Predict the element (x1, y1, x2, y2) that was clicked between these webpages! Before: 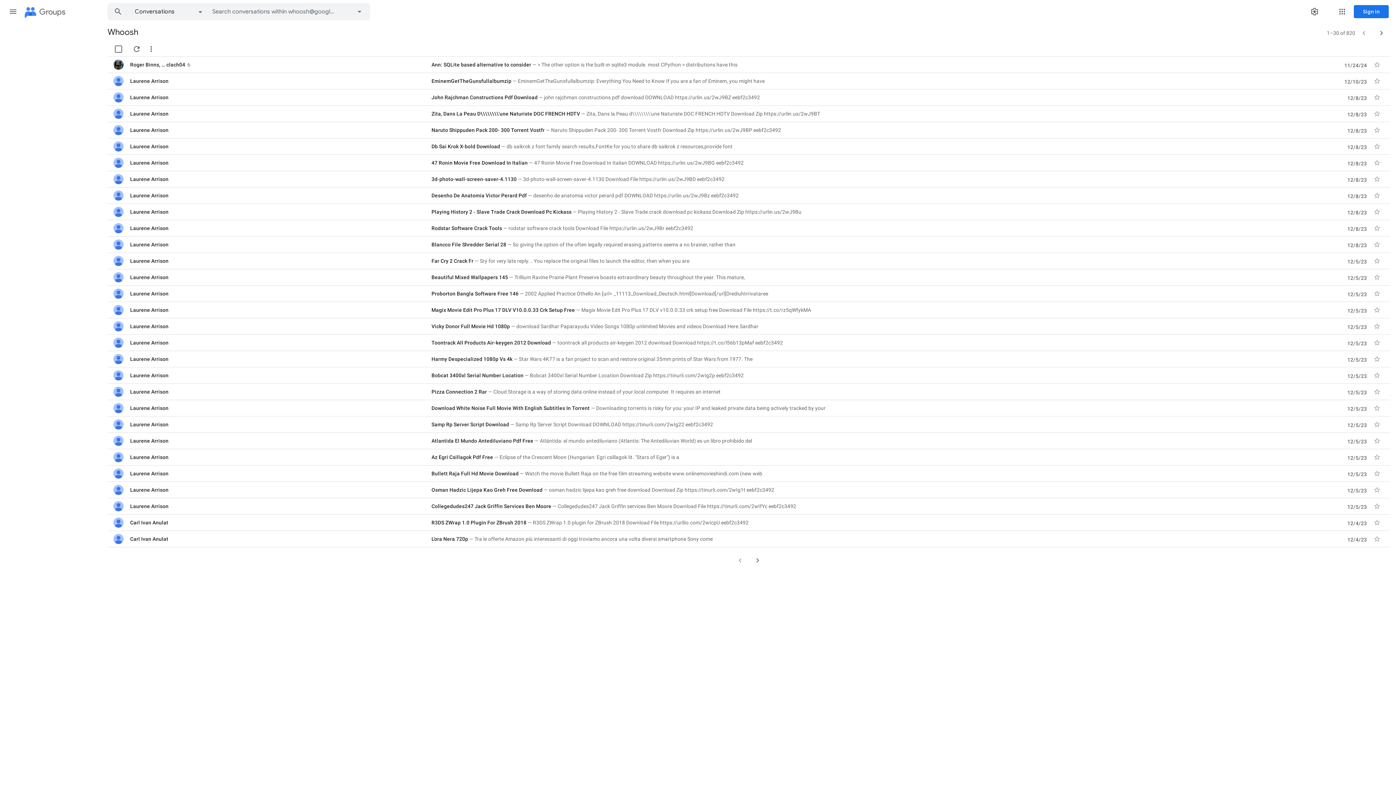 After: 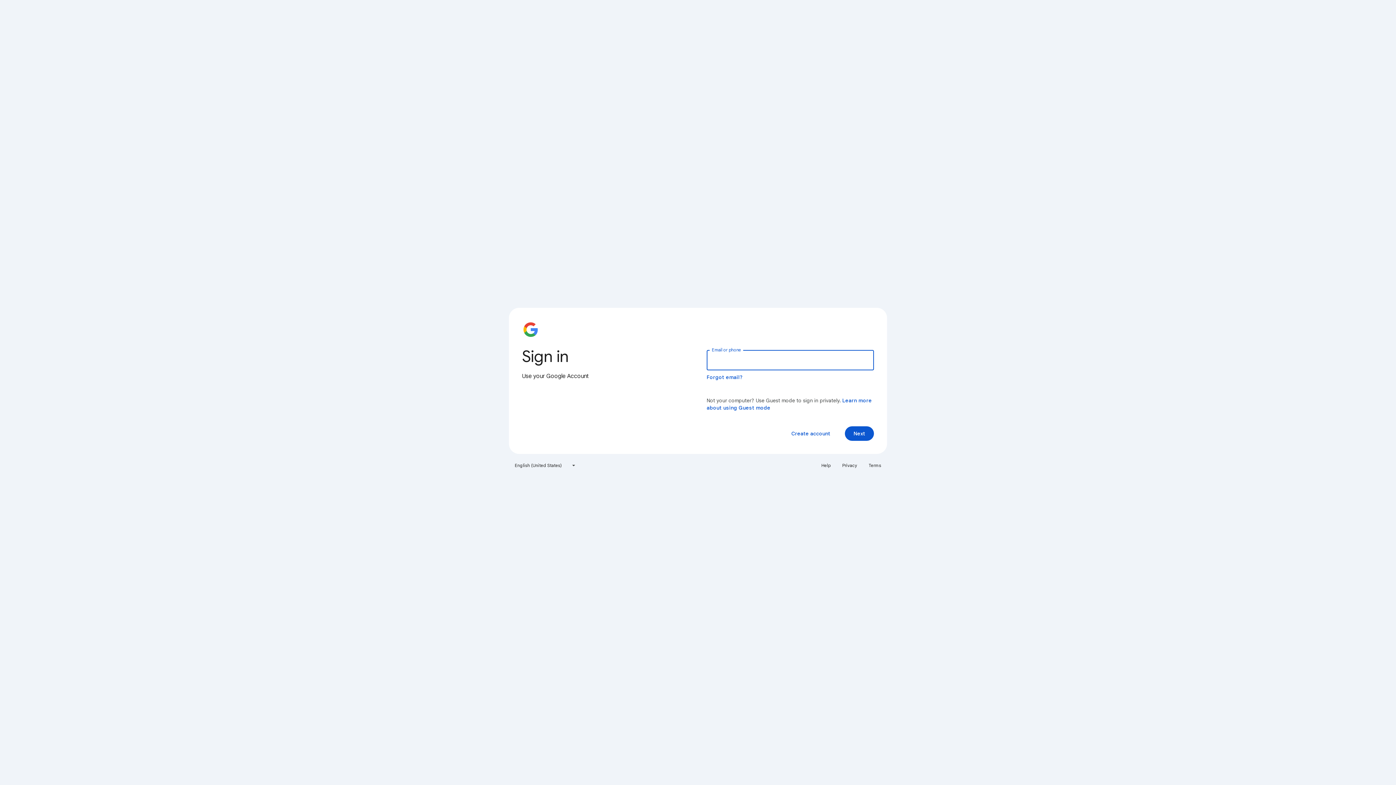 Action: bbox: (1354, 5, 1389, 18) label: Sign in